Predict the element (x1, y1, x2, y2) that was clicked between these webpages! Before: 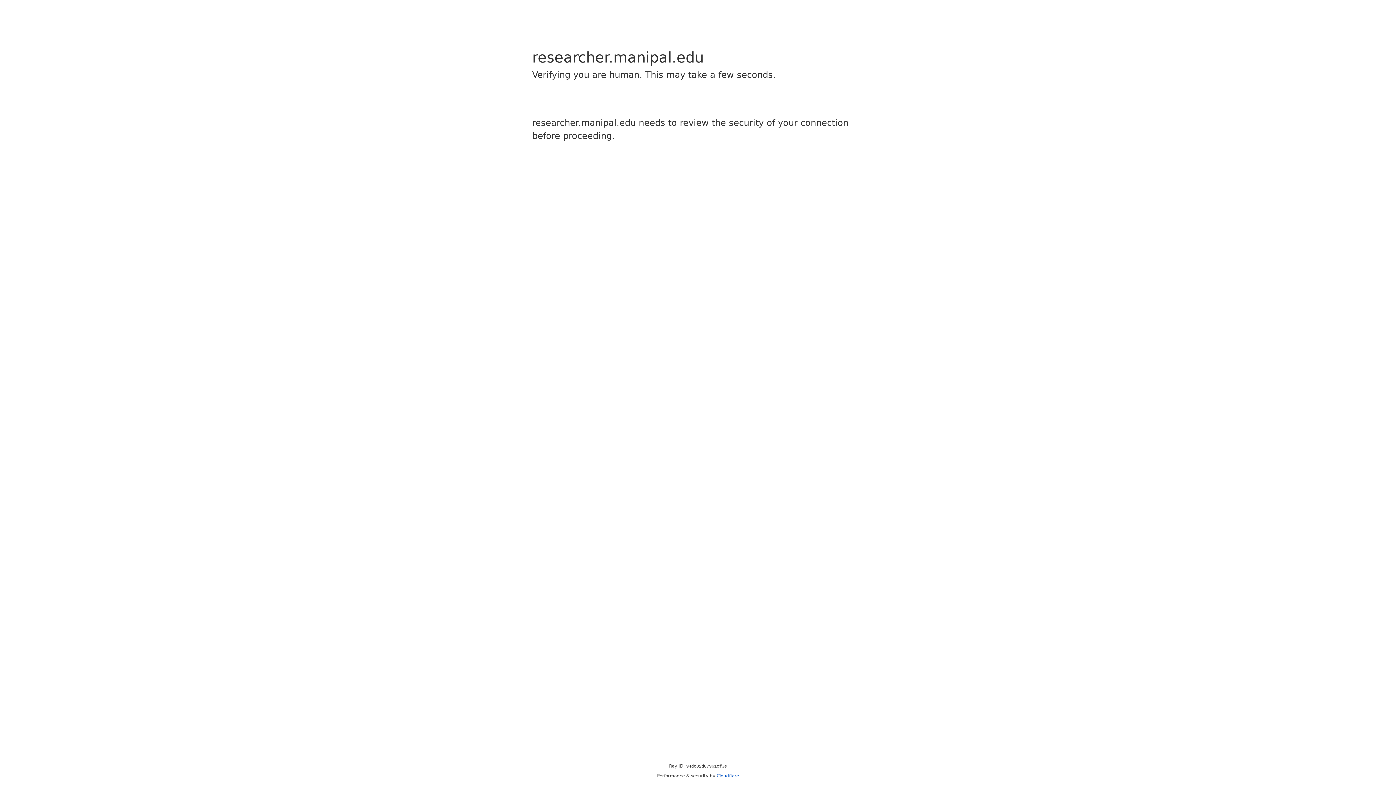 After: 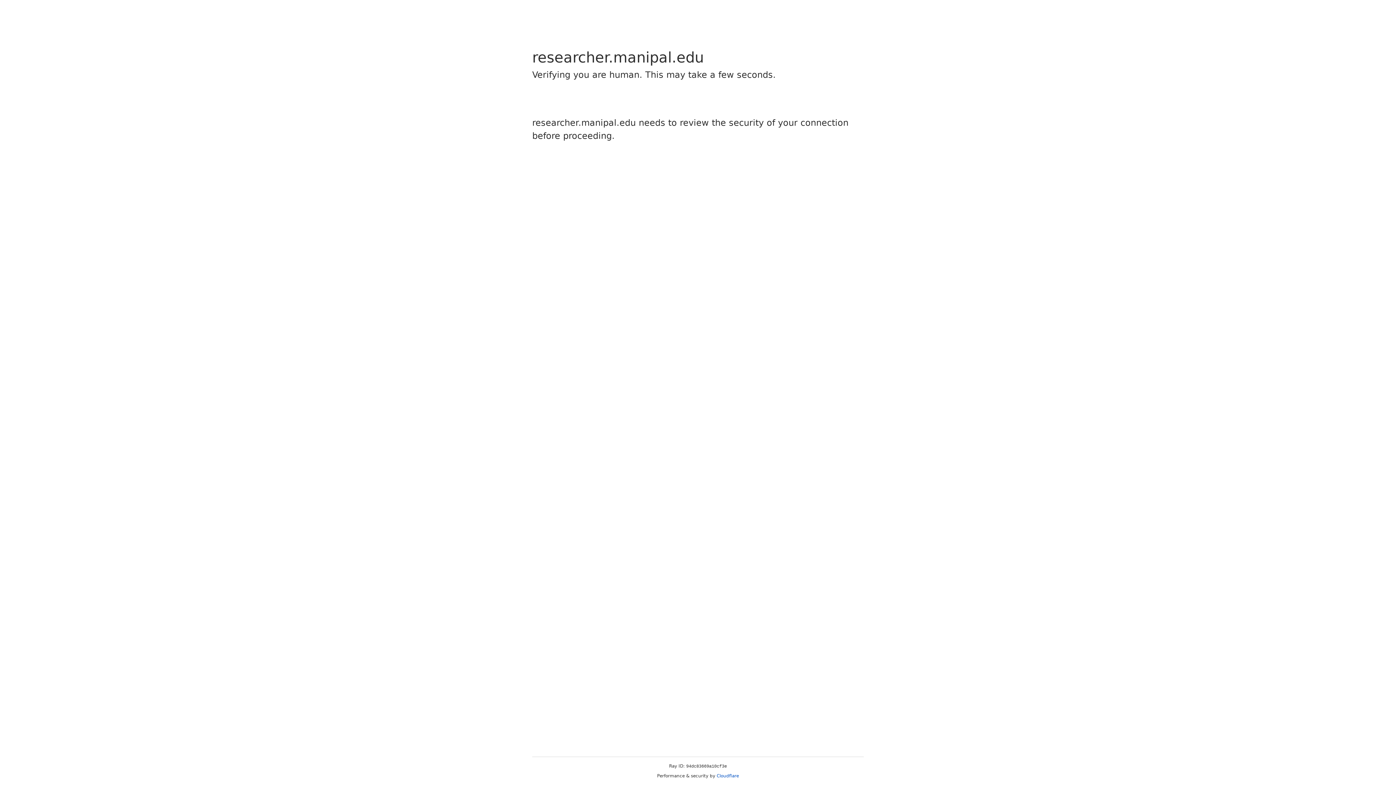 Action: bbox: (716, 773, 739, 778) label: Cloudflare